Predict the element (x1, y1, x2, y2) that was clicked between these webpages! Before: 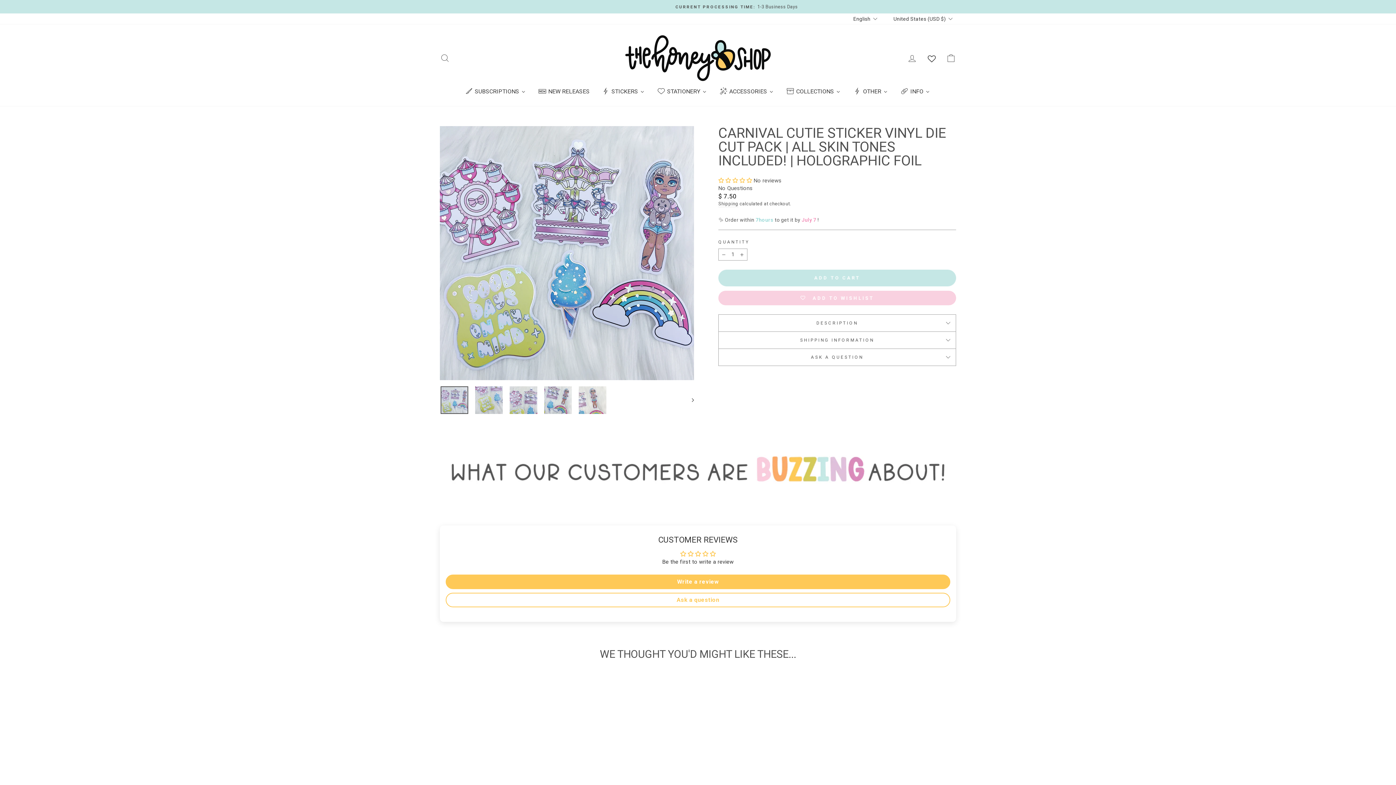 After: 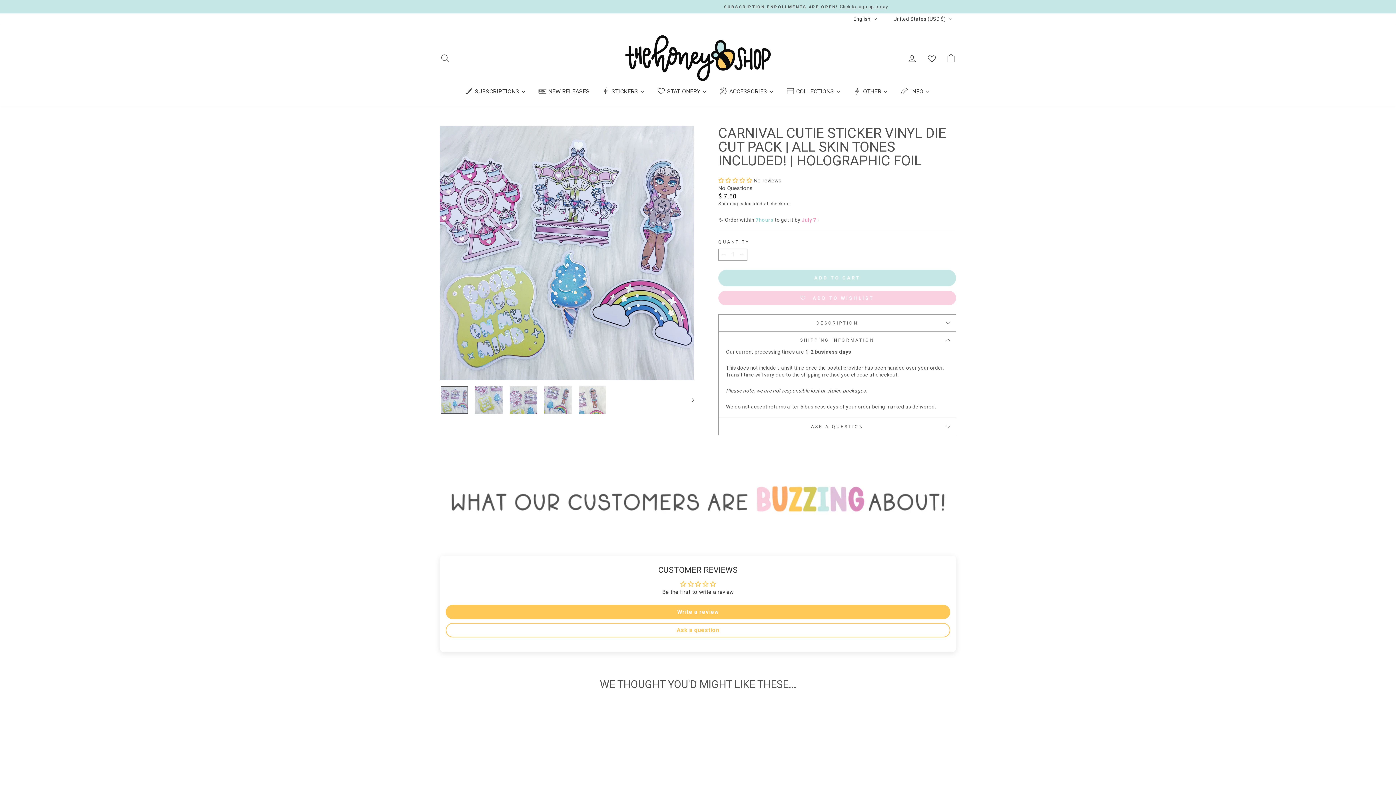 Action: bbox: (718, 332, 956, 348) label: SHIPPING INFORMATION